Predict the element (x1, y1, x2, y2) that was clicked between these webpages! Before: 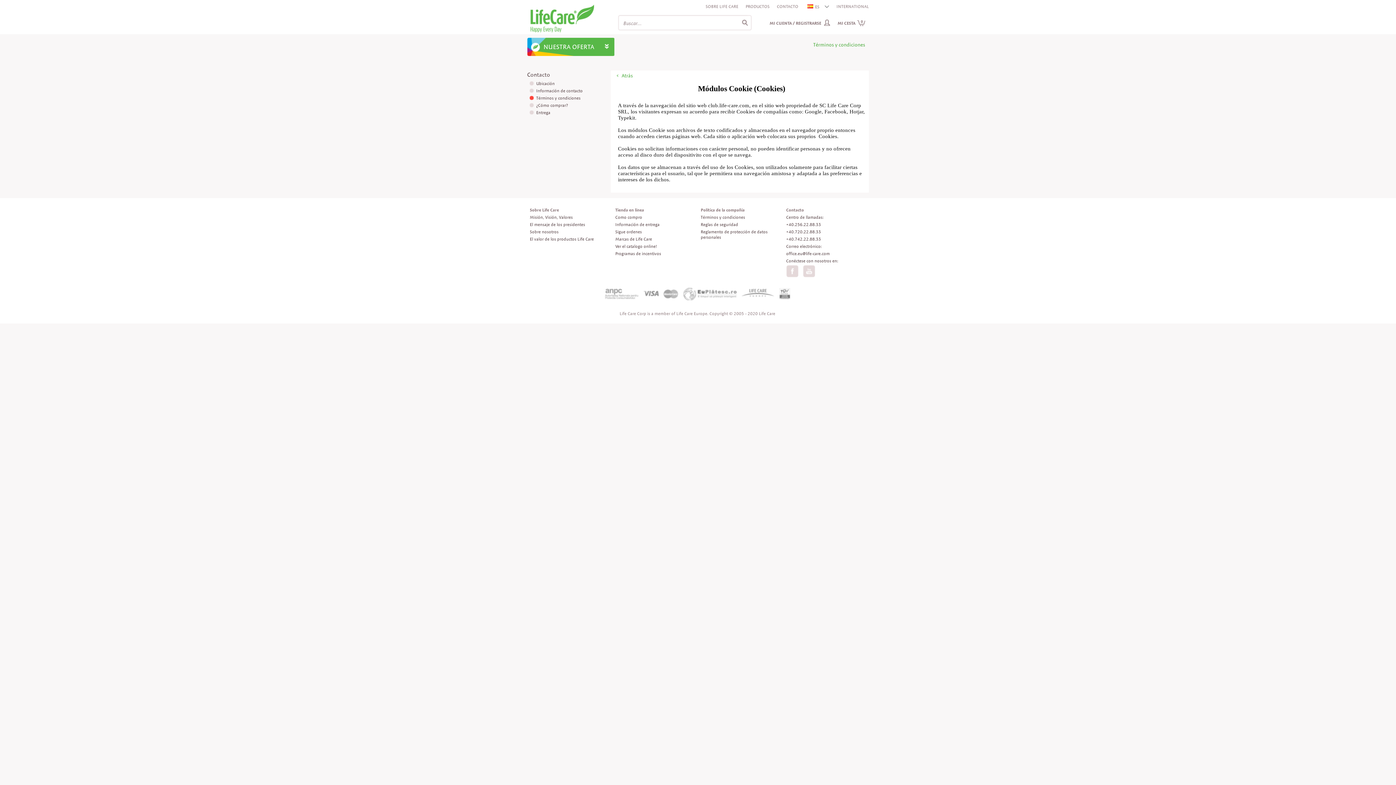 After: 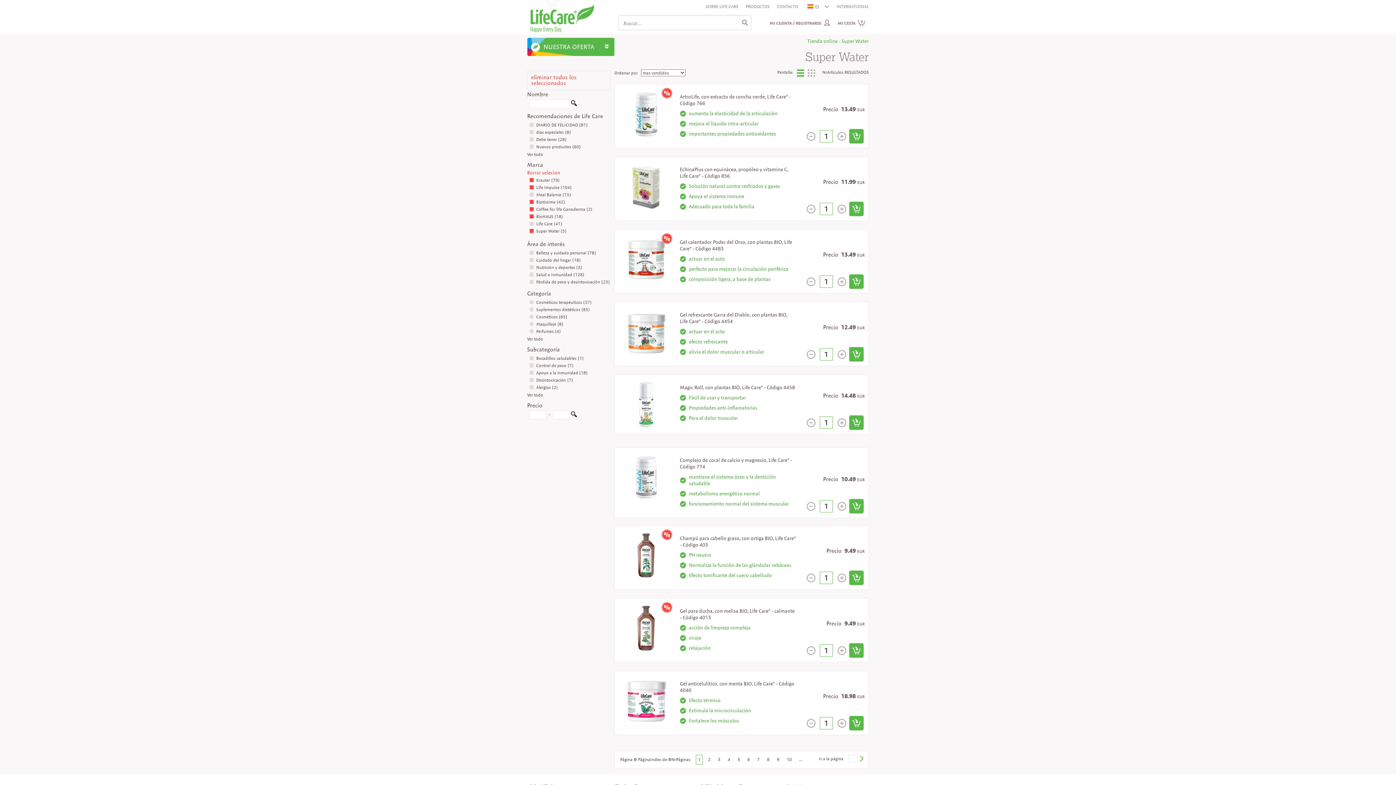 Action: label: Marcas de Life Care bbox: (615, 236, 652, 241)